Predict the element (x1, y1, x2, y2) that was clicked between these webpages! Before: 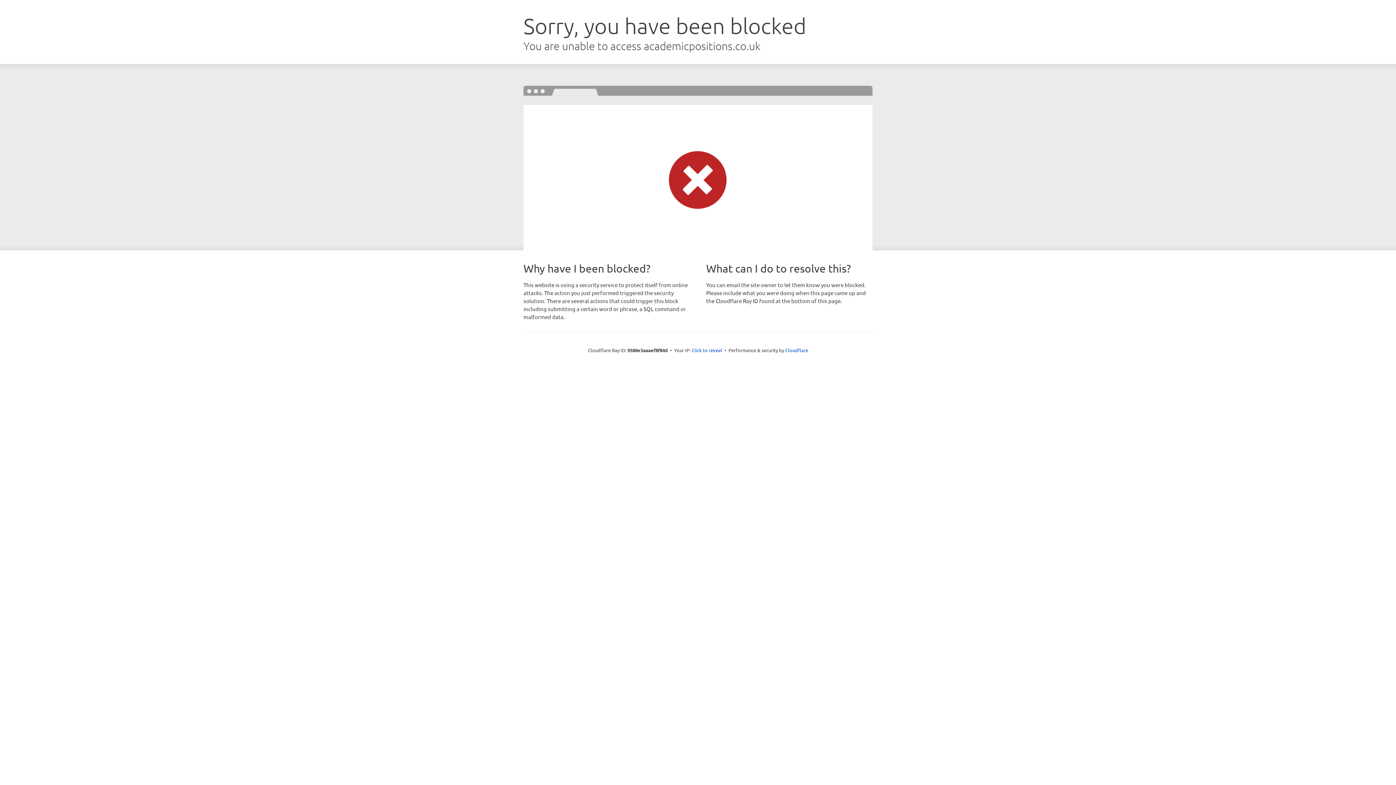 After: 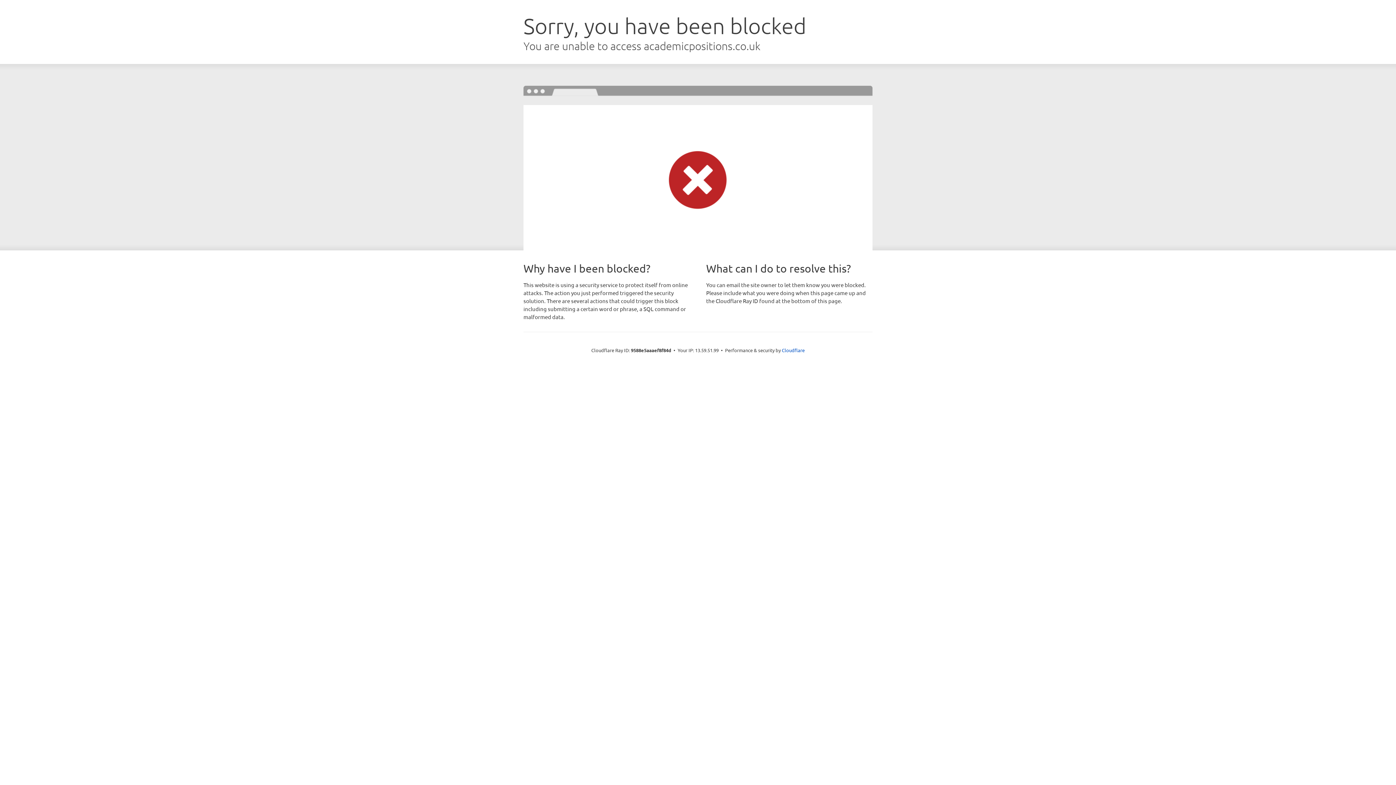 Action: bbox: (691, 346, 722, 353) label: Click to reveal